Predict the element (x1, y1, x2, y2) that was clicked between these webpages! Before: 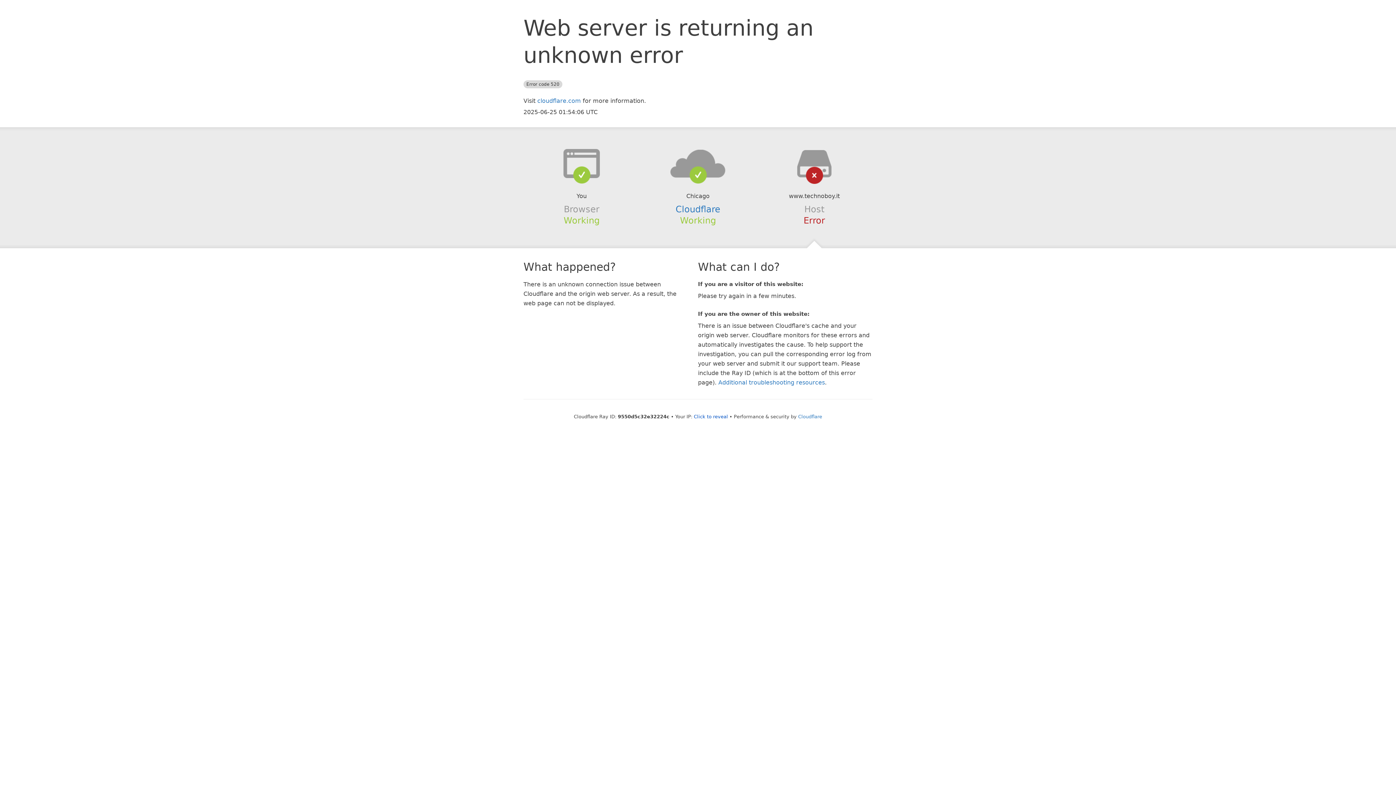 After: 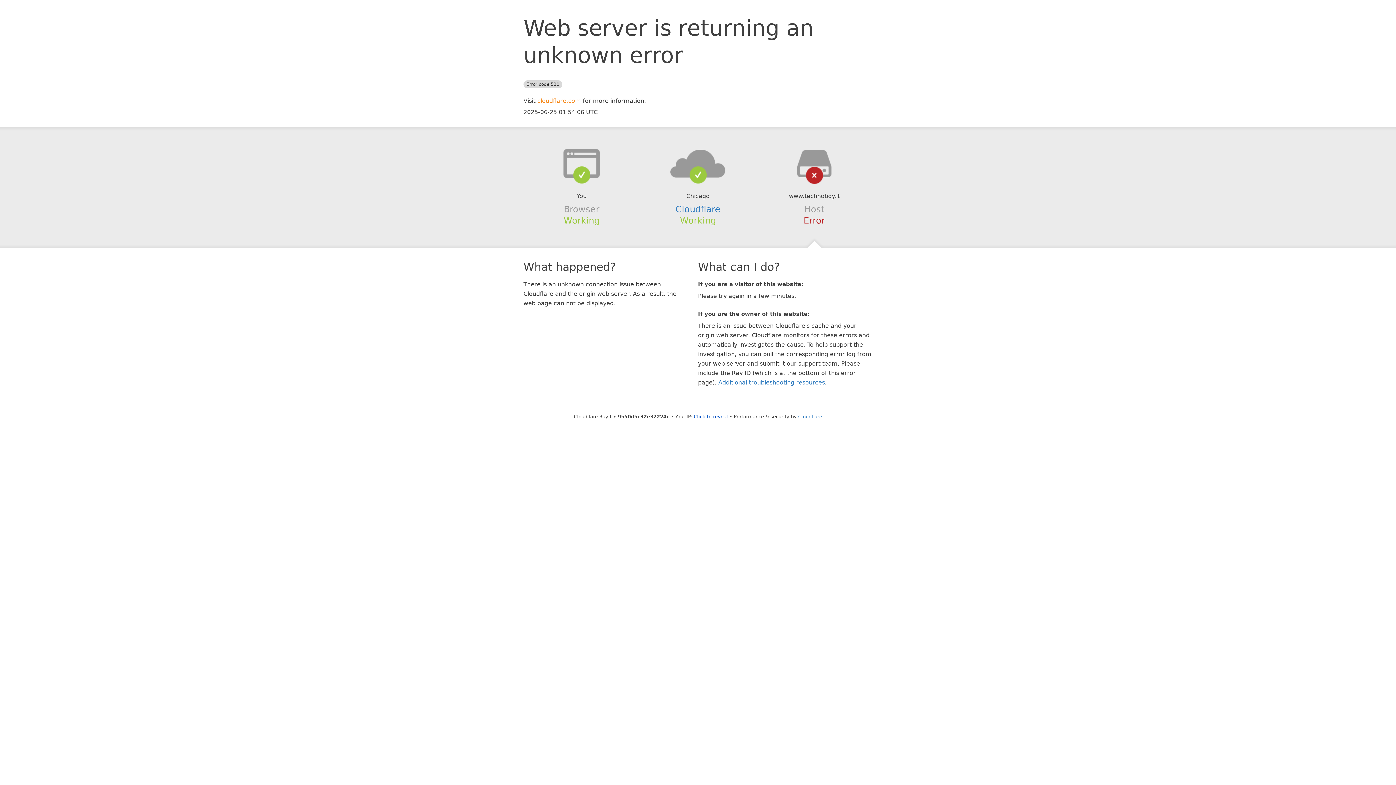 Action: bbox: (537, 97, 581, 104) label: cloudflare.com